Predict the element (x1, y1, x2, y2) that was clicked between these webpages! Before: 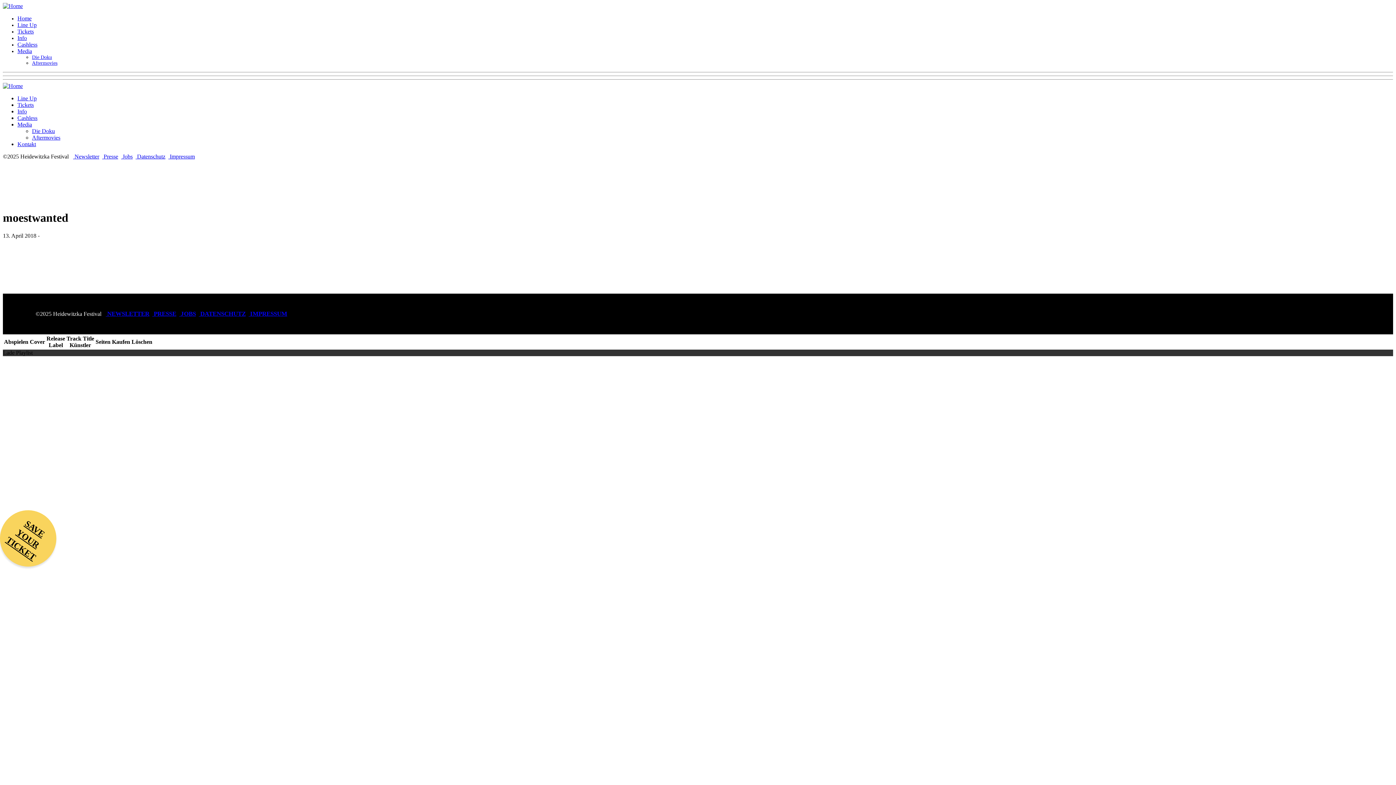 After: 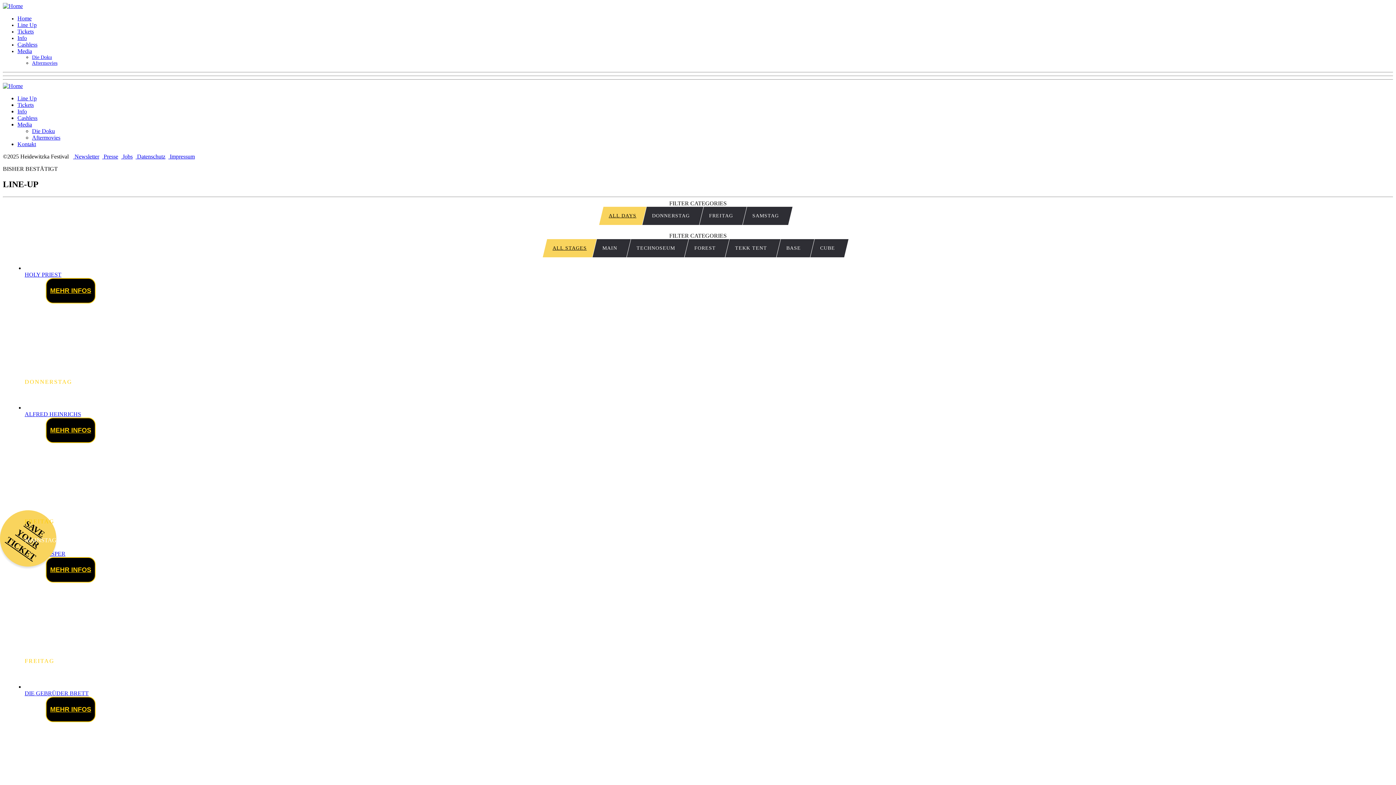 Action: label: Line Up bbox: (17, 95, 36, 101)